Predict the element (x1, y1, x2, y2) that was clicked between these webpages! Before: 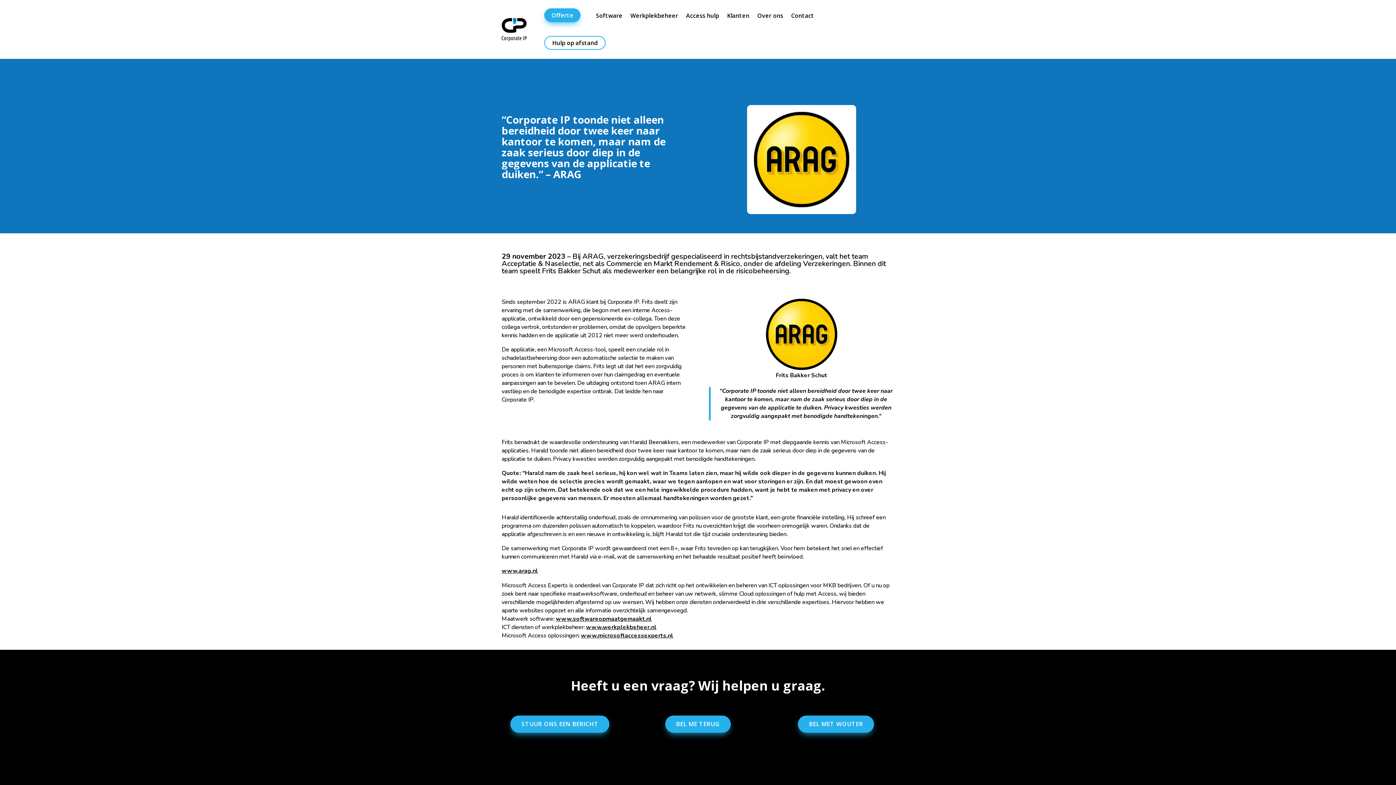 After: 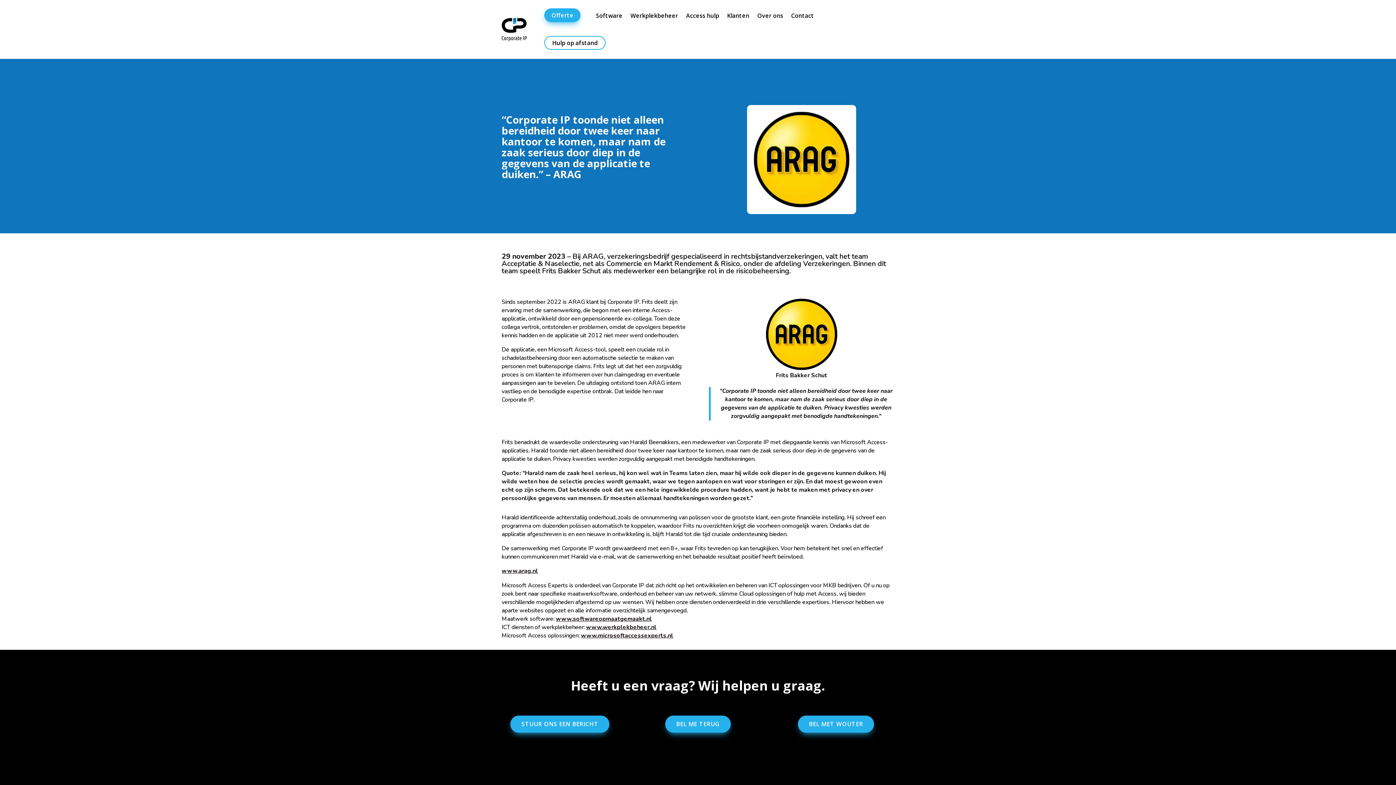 Action: label: www.softwareopmaatgemaakt.nl bbox: (556, 615, 652, 623)